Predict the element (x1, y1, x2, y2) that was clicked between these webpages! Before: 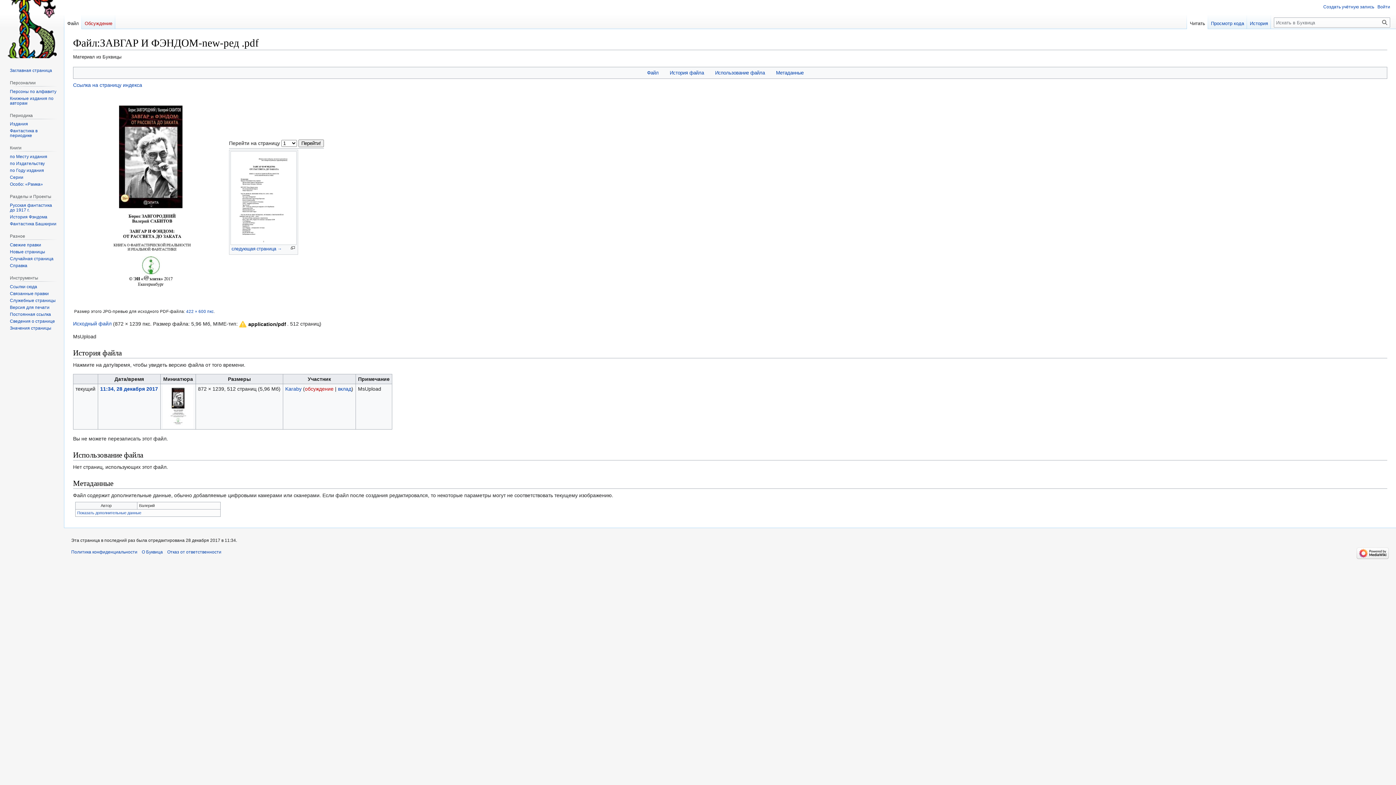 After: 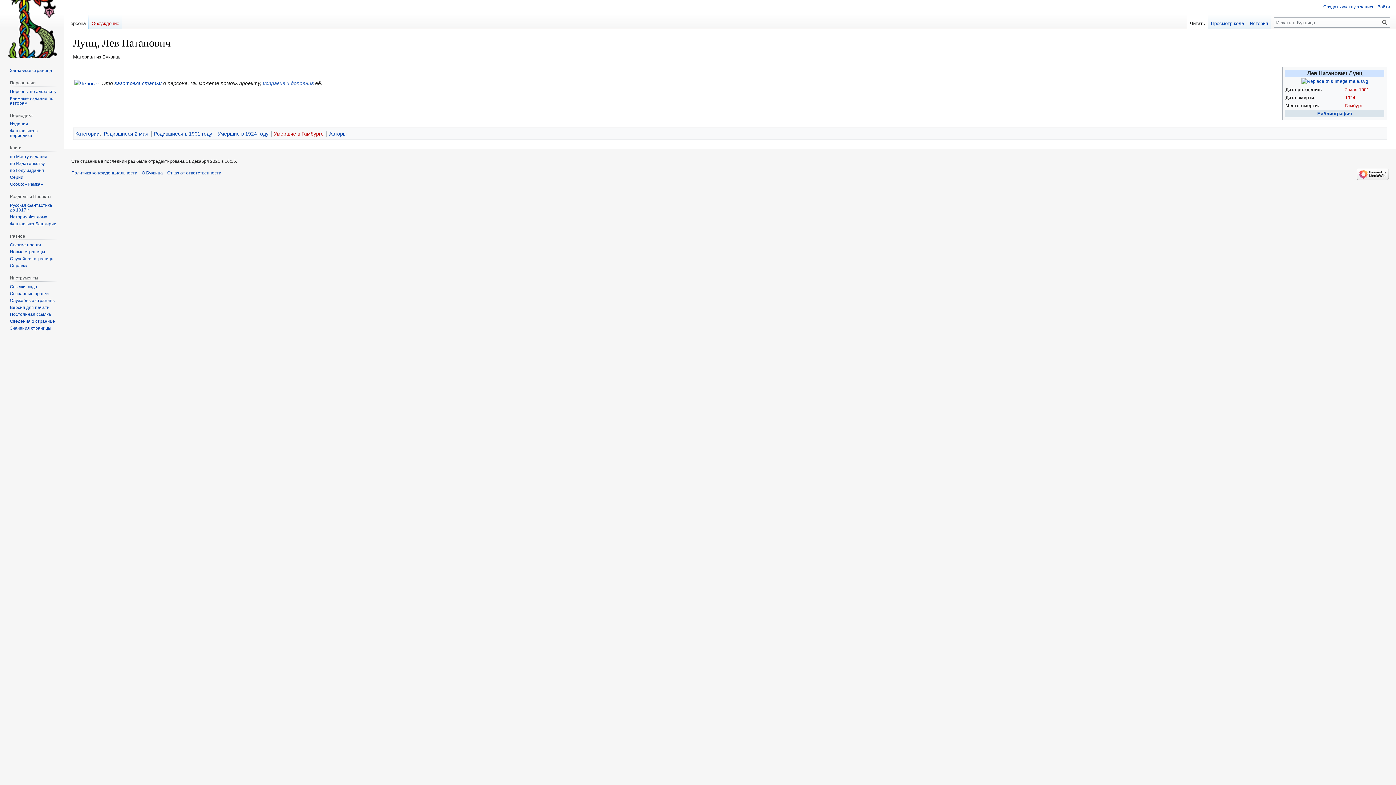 Action: label: Случайная страница bbox: (9, 256, 53, 261)